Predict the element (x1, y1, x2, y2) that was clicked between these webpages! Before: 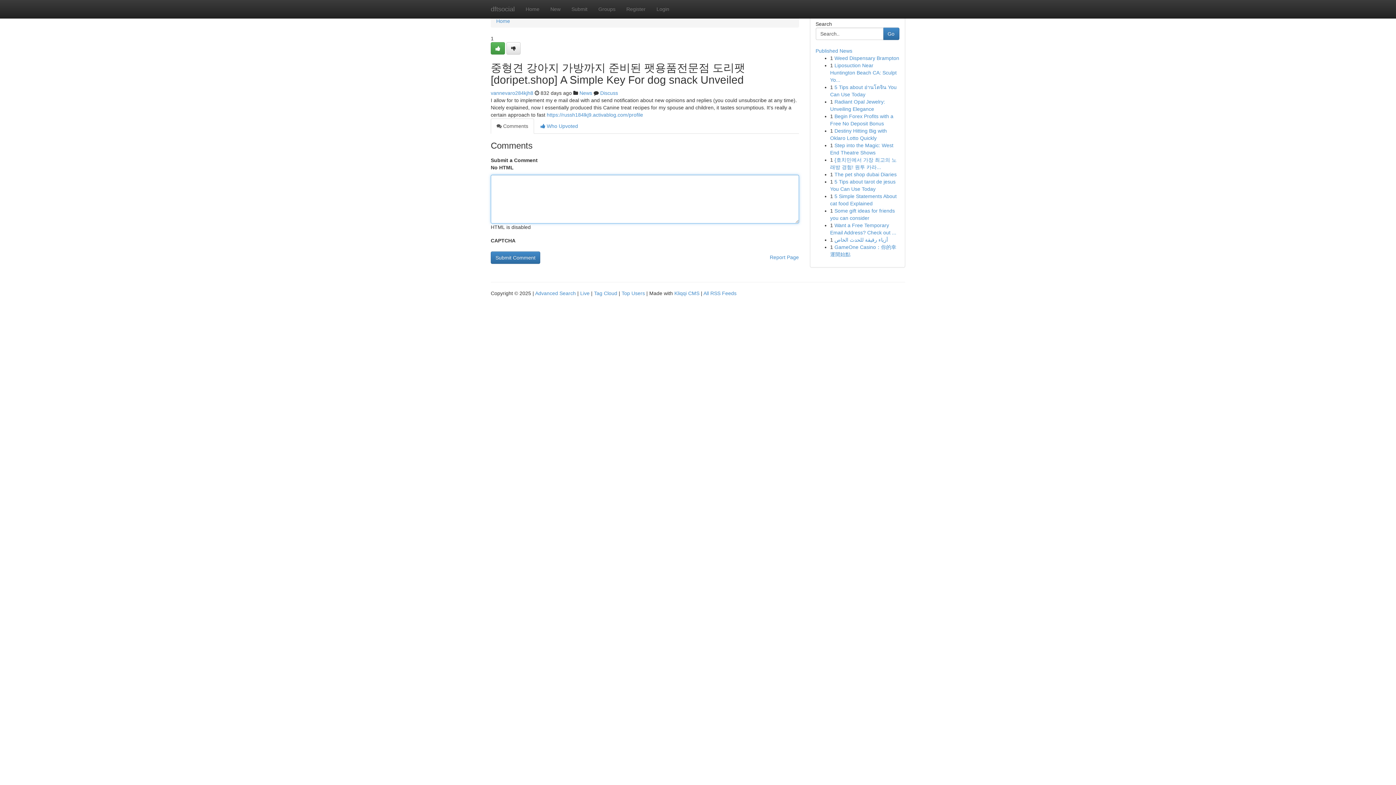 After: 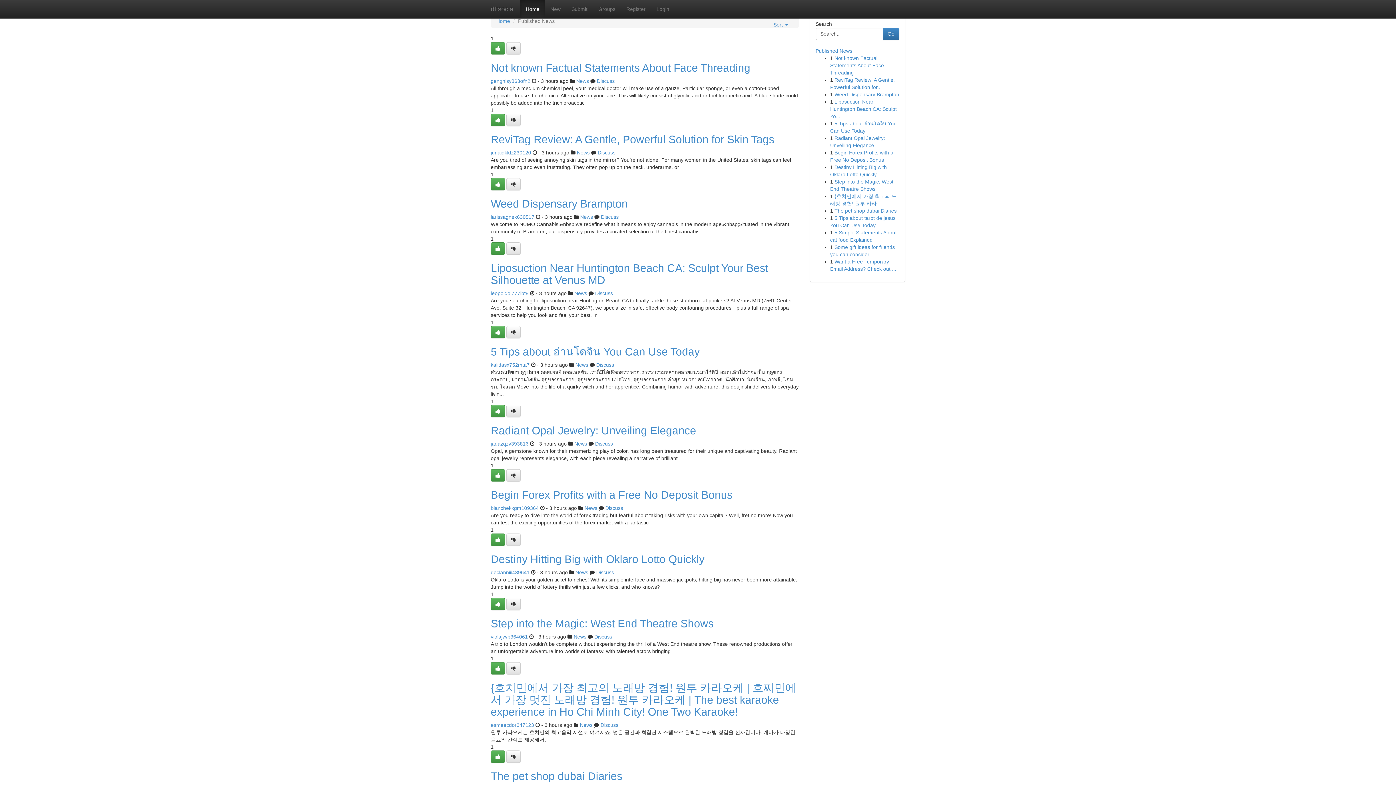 Action: bbox: (580, 290, 589, 296) label: Live